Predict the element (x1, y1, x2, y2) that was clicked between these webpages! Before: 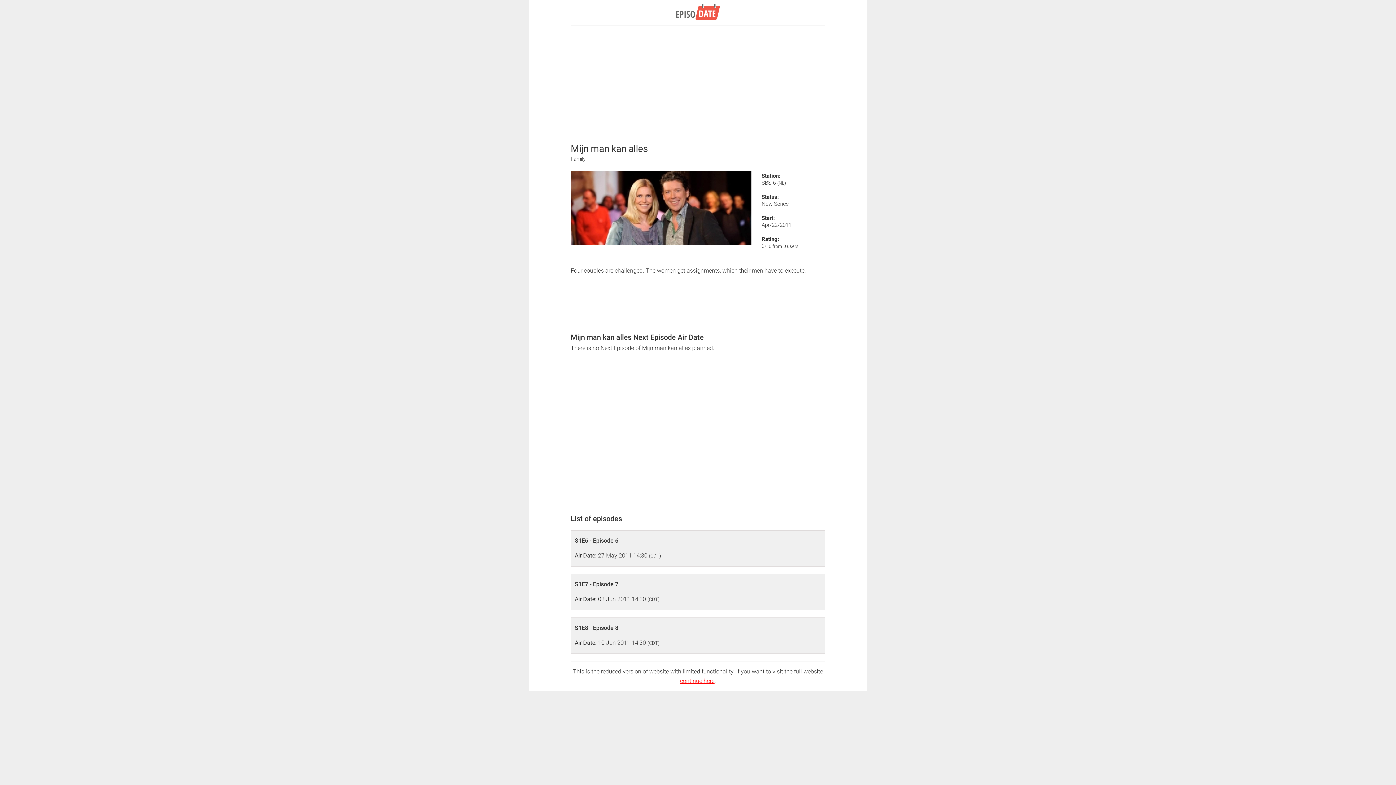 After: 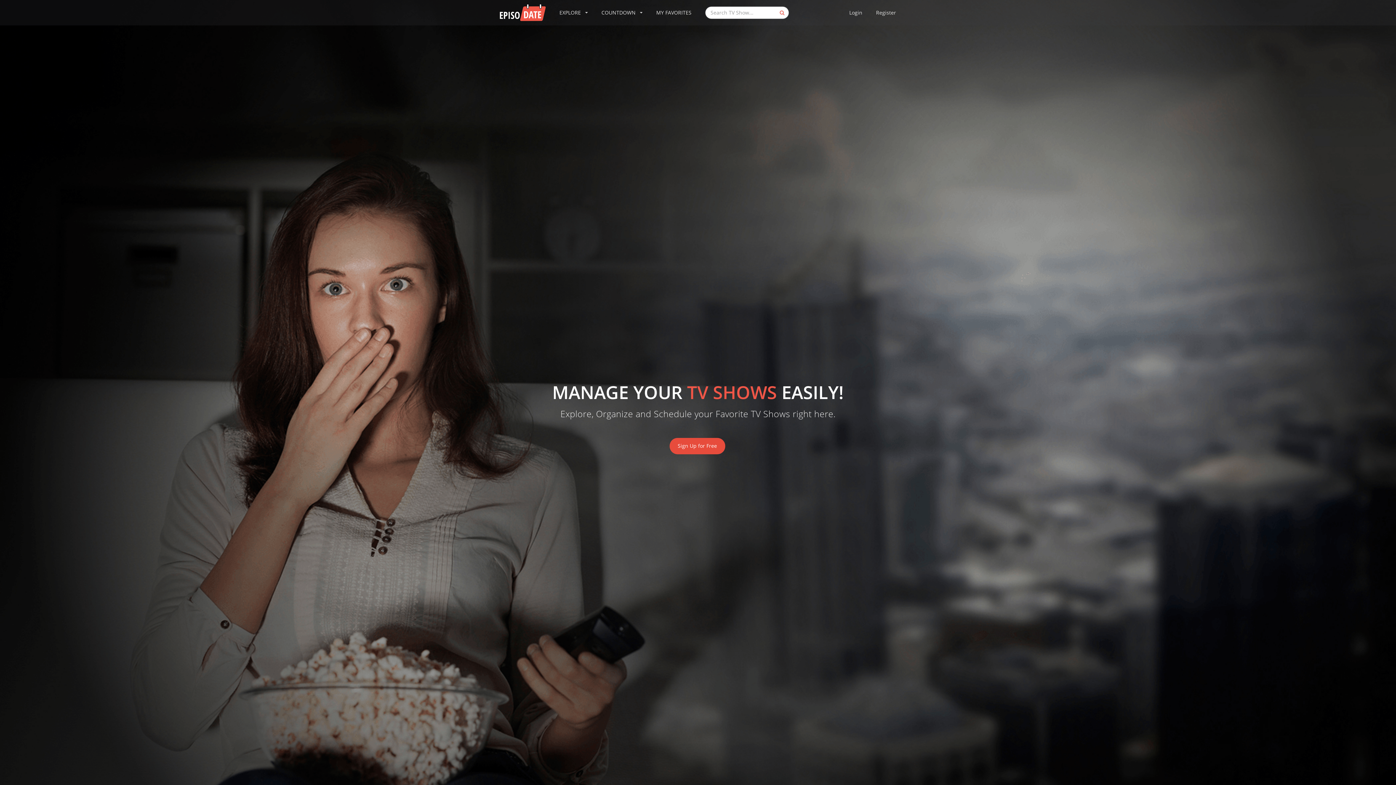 Action: bbox: (676, 1, 720, 23)